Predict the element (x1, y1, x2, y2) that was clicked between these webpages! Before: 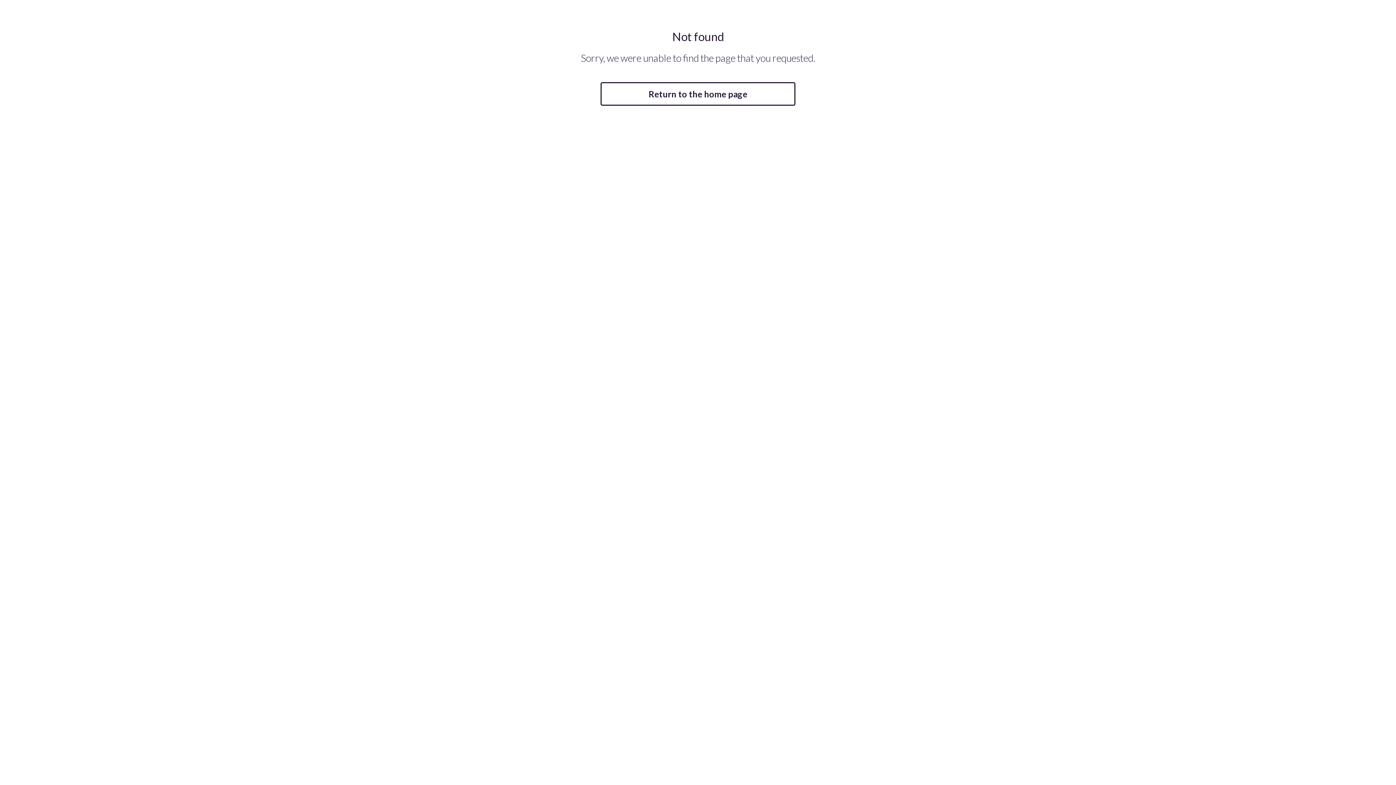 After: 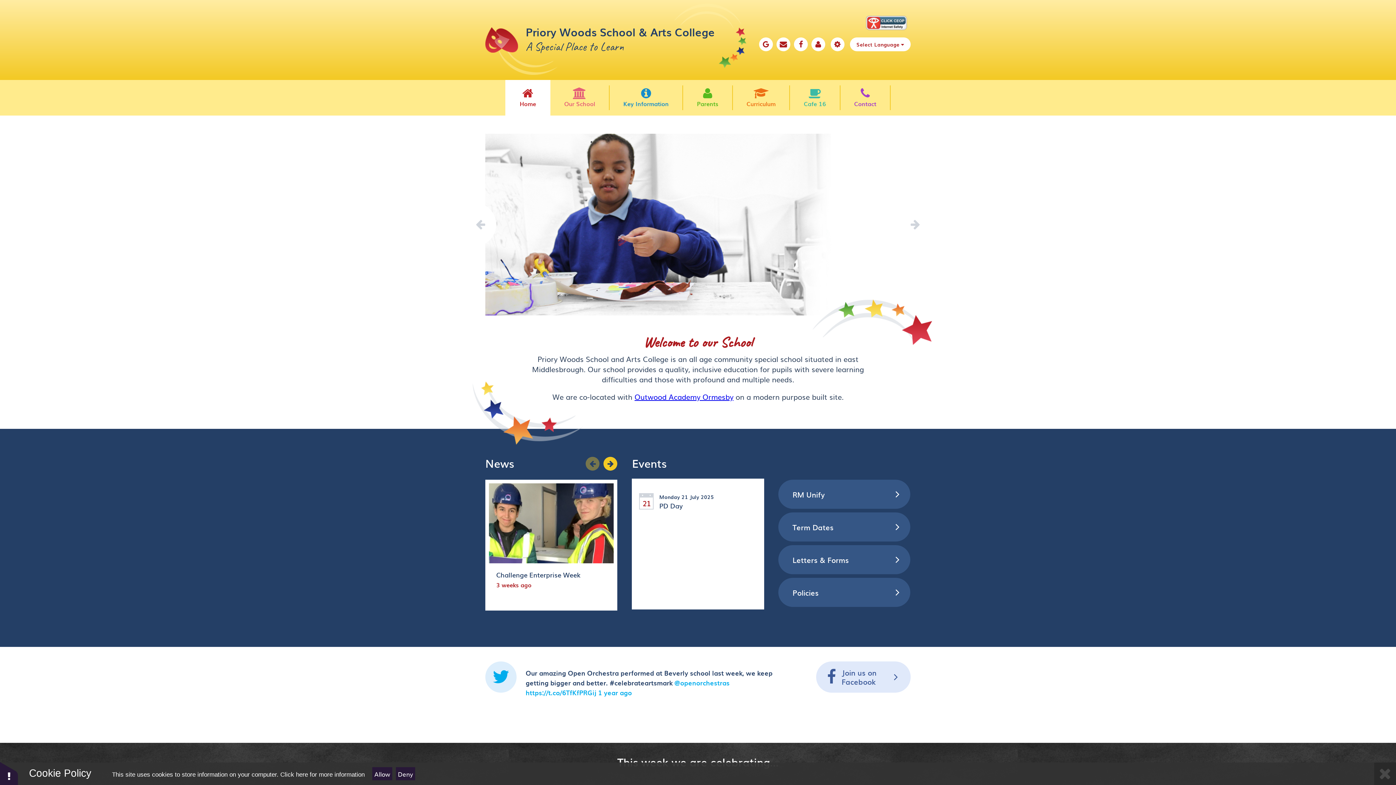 Action: bbox: (600, 82, 795, 105) label: Return to the home page